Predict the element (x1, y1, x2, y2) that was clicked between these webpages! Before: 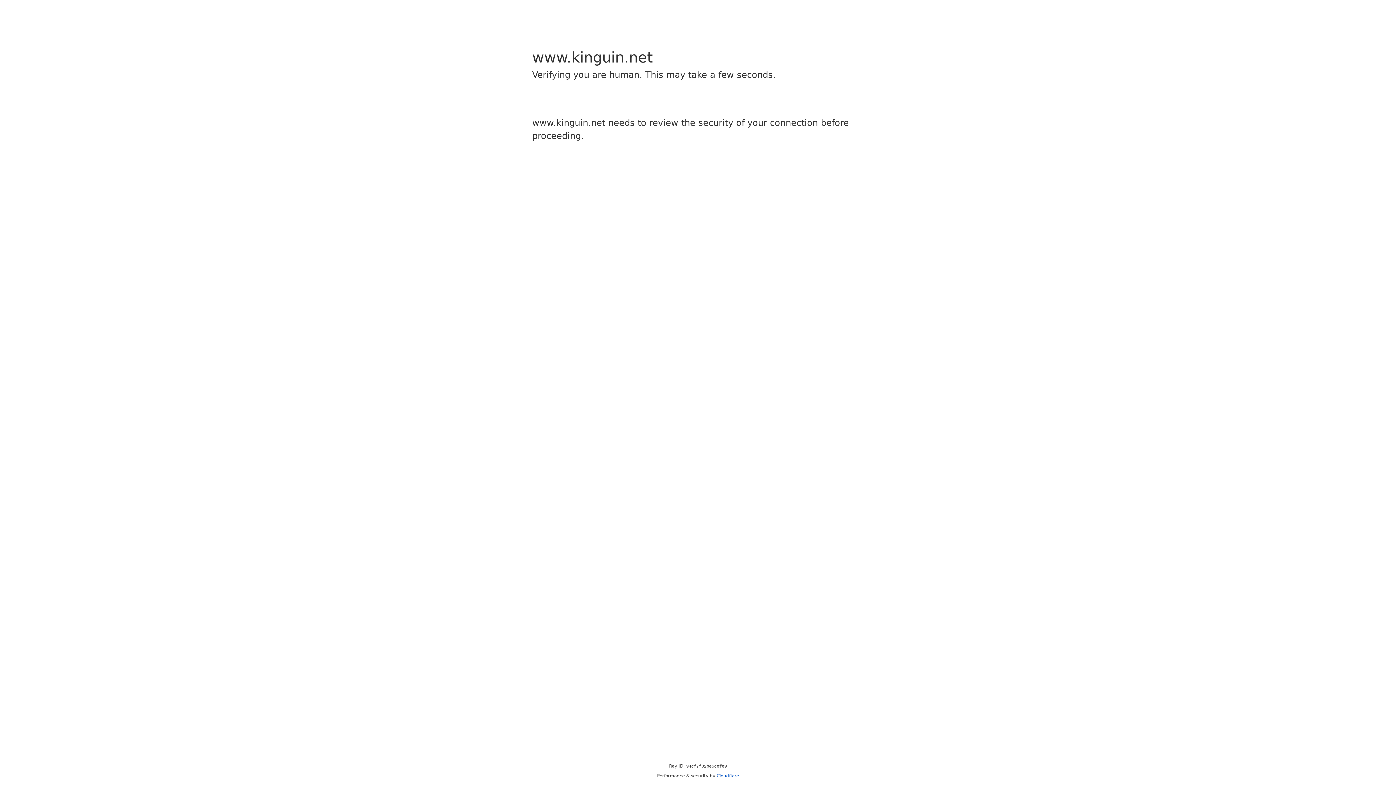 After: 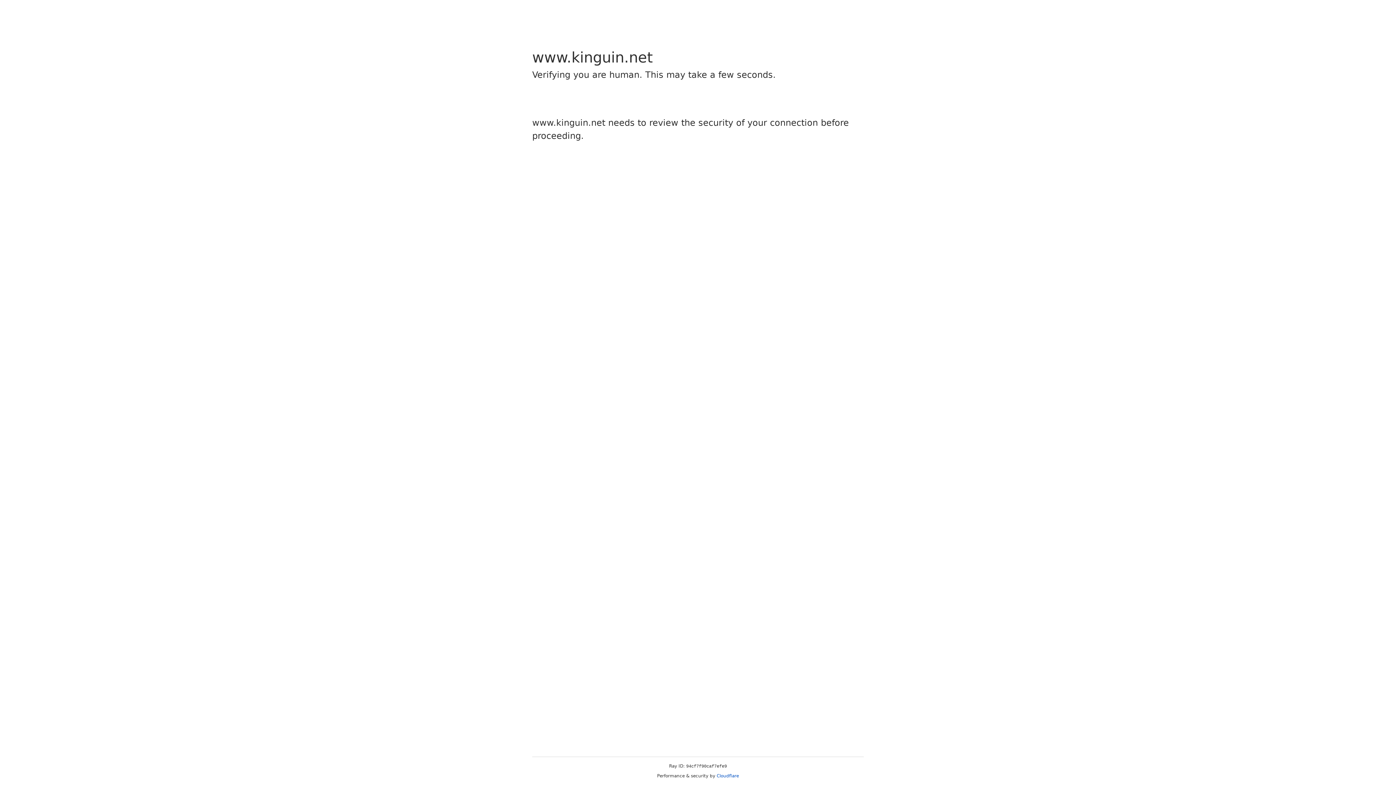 Action: bbox: (716, 773, 739, 778) label: Cloudflare